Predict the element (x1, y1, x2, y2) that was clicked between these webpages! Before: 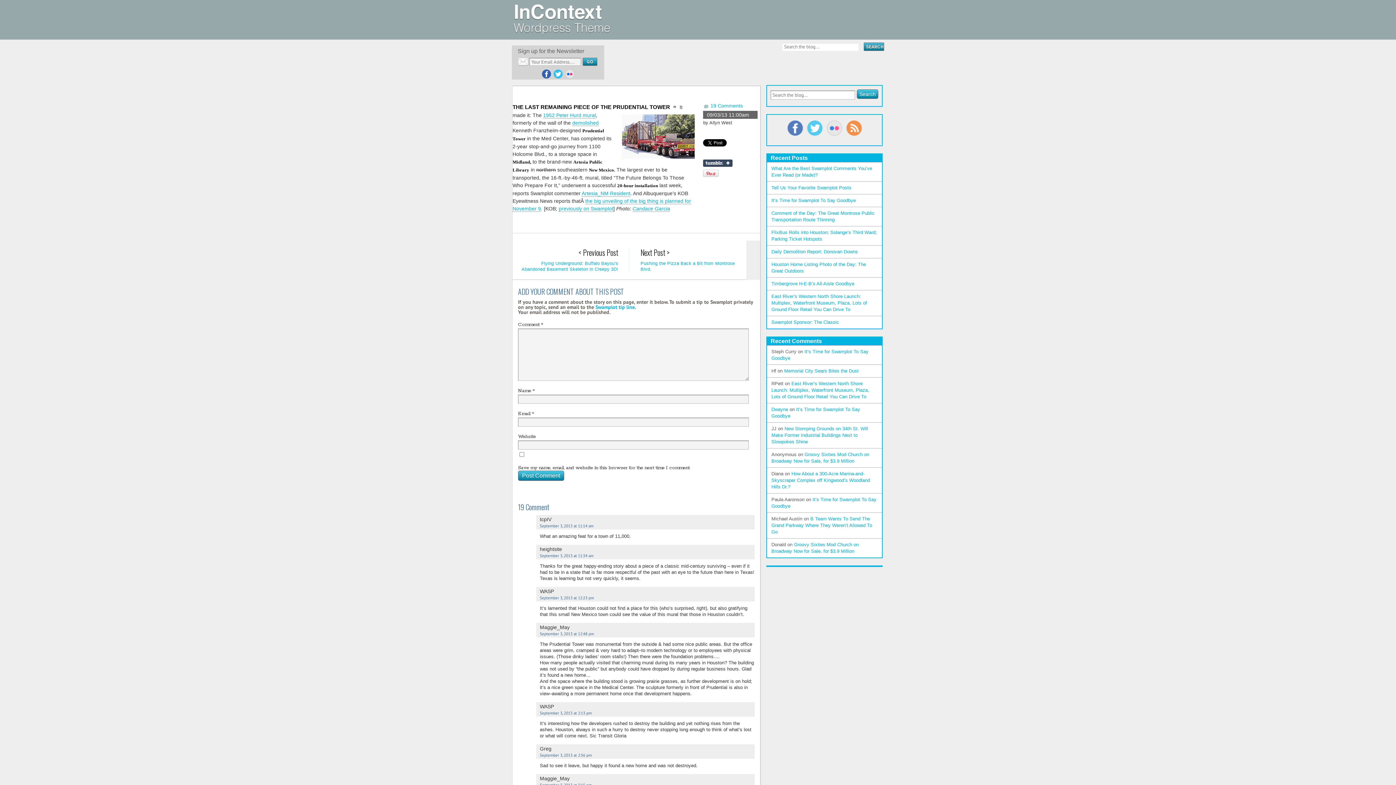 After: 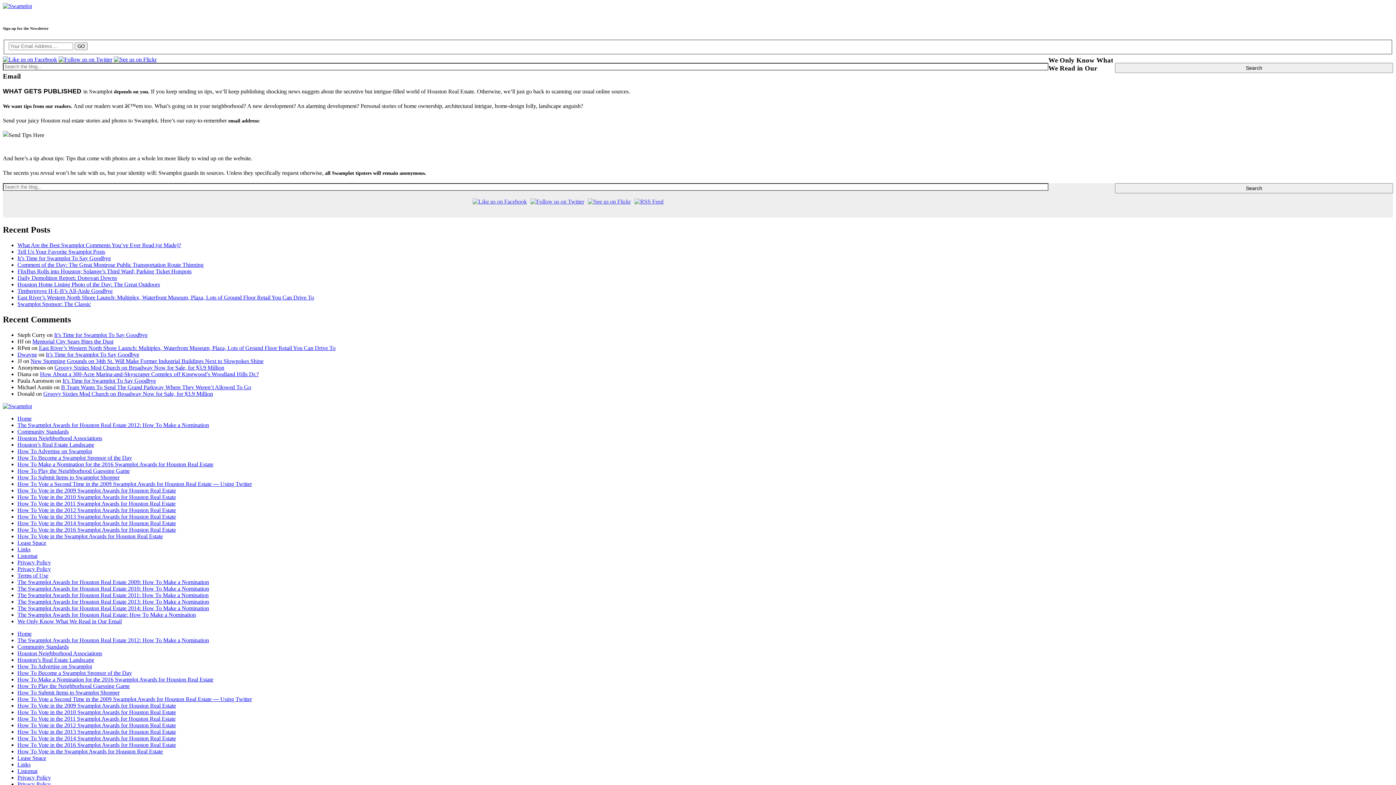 Action: bbox: (595, 304, 634, 310) label: Swamplot tip line